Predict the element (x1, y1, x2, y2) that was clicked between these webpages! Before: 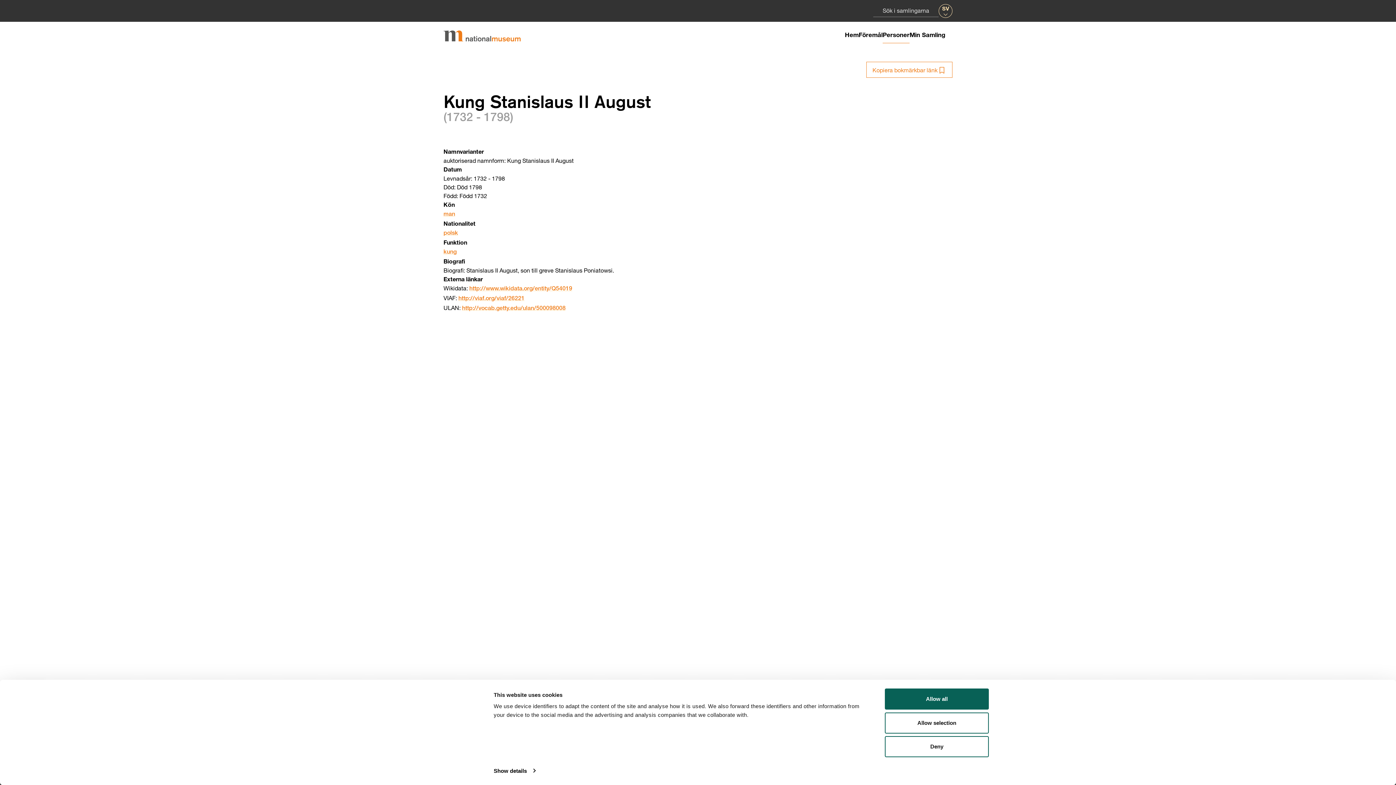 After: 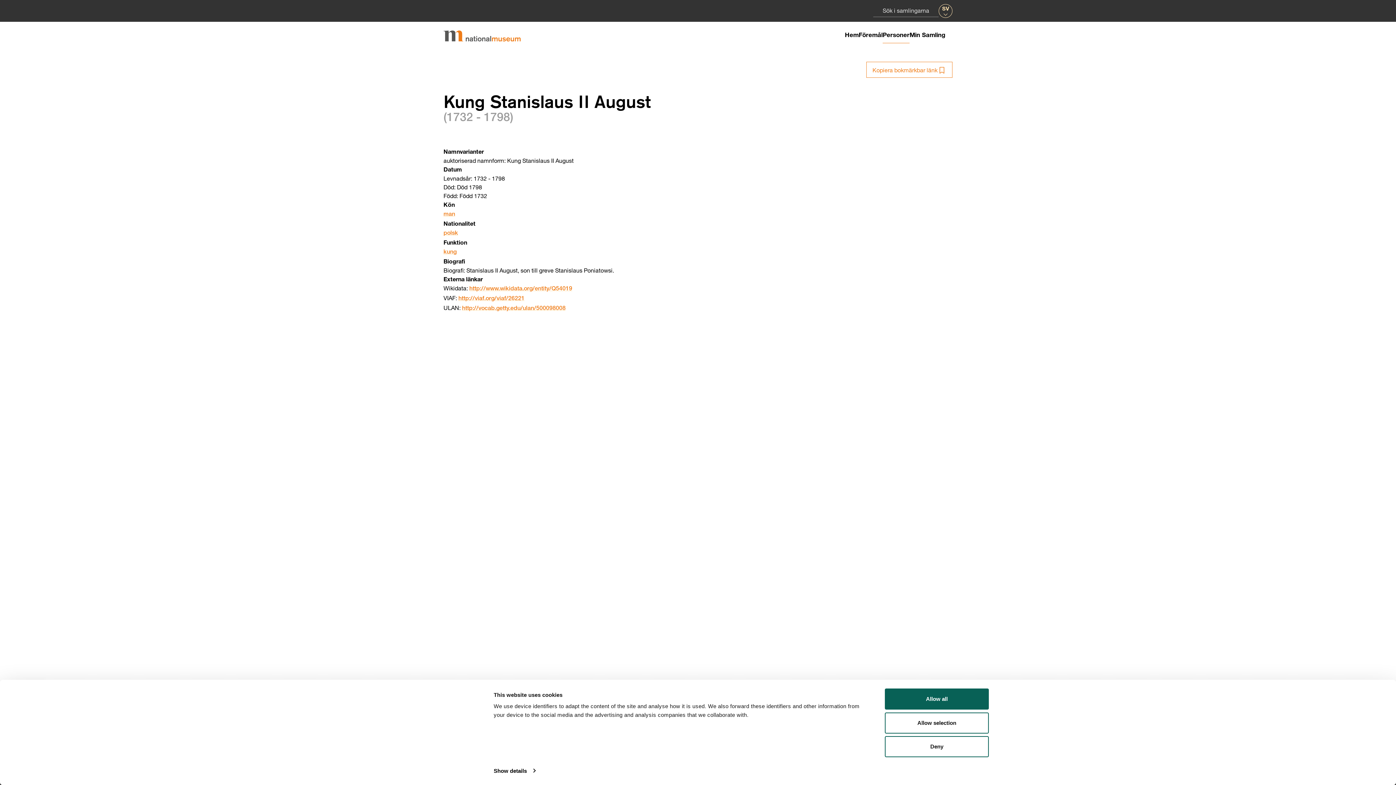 Action: label: http://www.wikidata.org/entity/Q54019 bbox: (469, 286, 572, 292)